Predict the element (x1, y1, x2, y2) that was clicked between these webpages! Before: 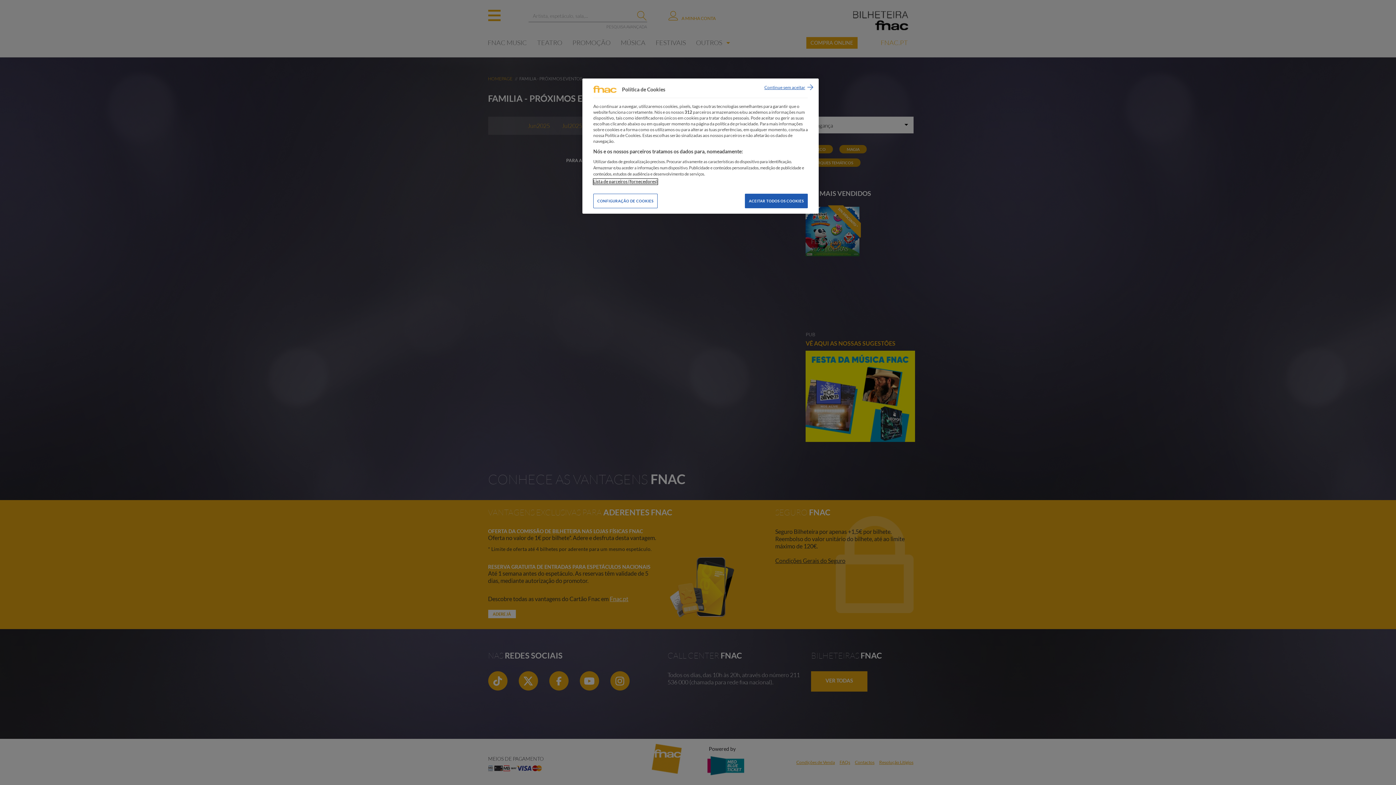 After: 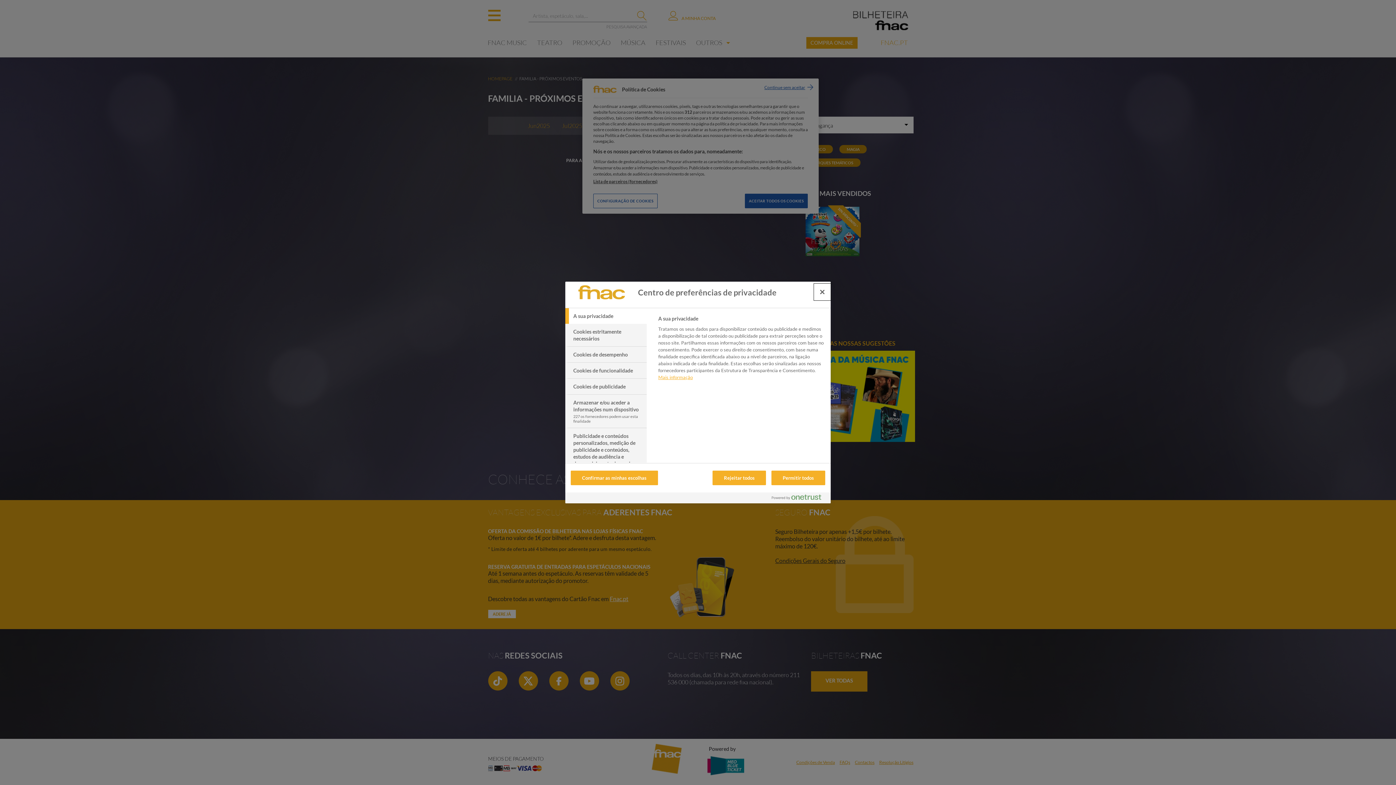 Action: bbox: (593, 193, 657, 208) label: CONFIGURAÇÃO DE COOKIES